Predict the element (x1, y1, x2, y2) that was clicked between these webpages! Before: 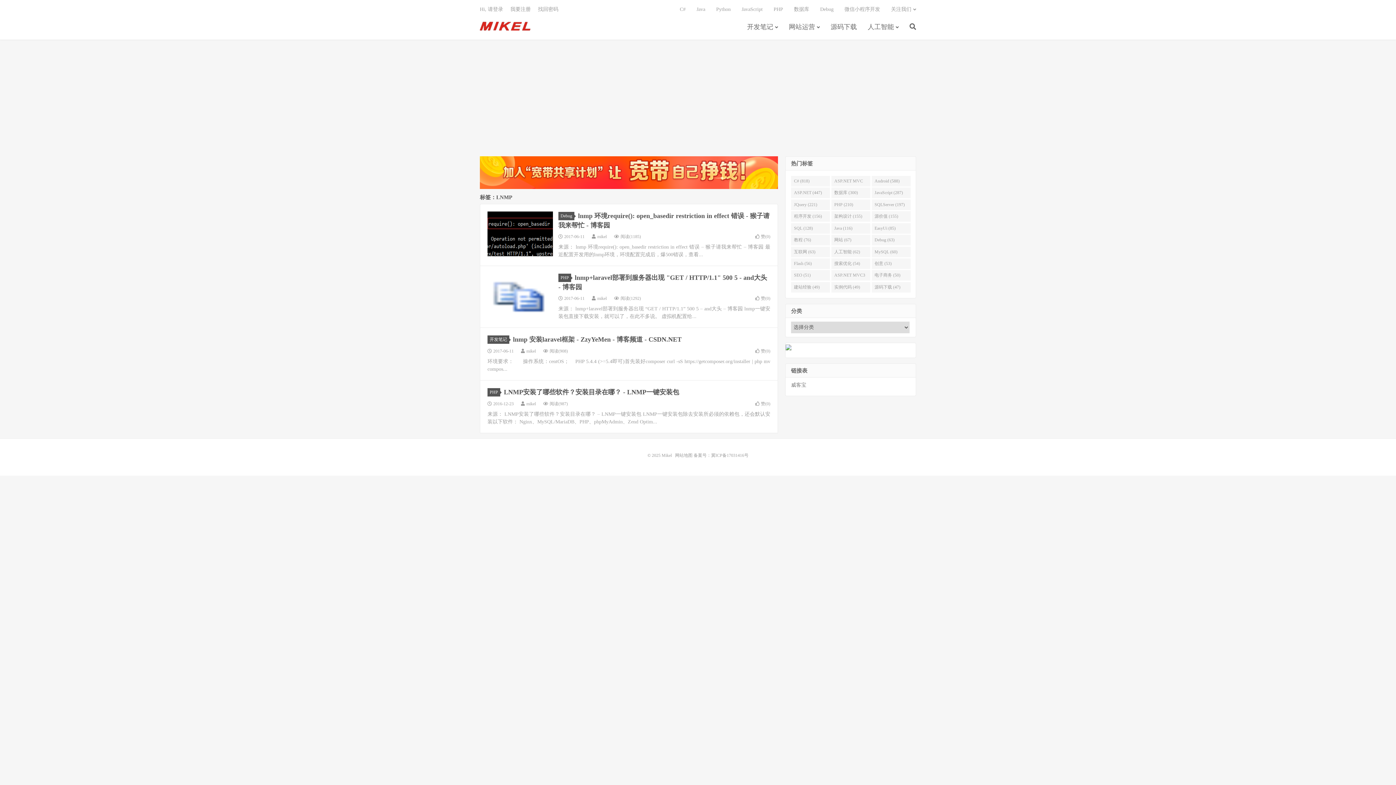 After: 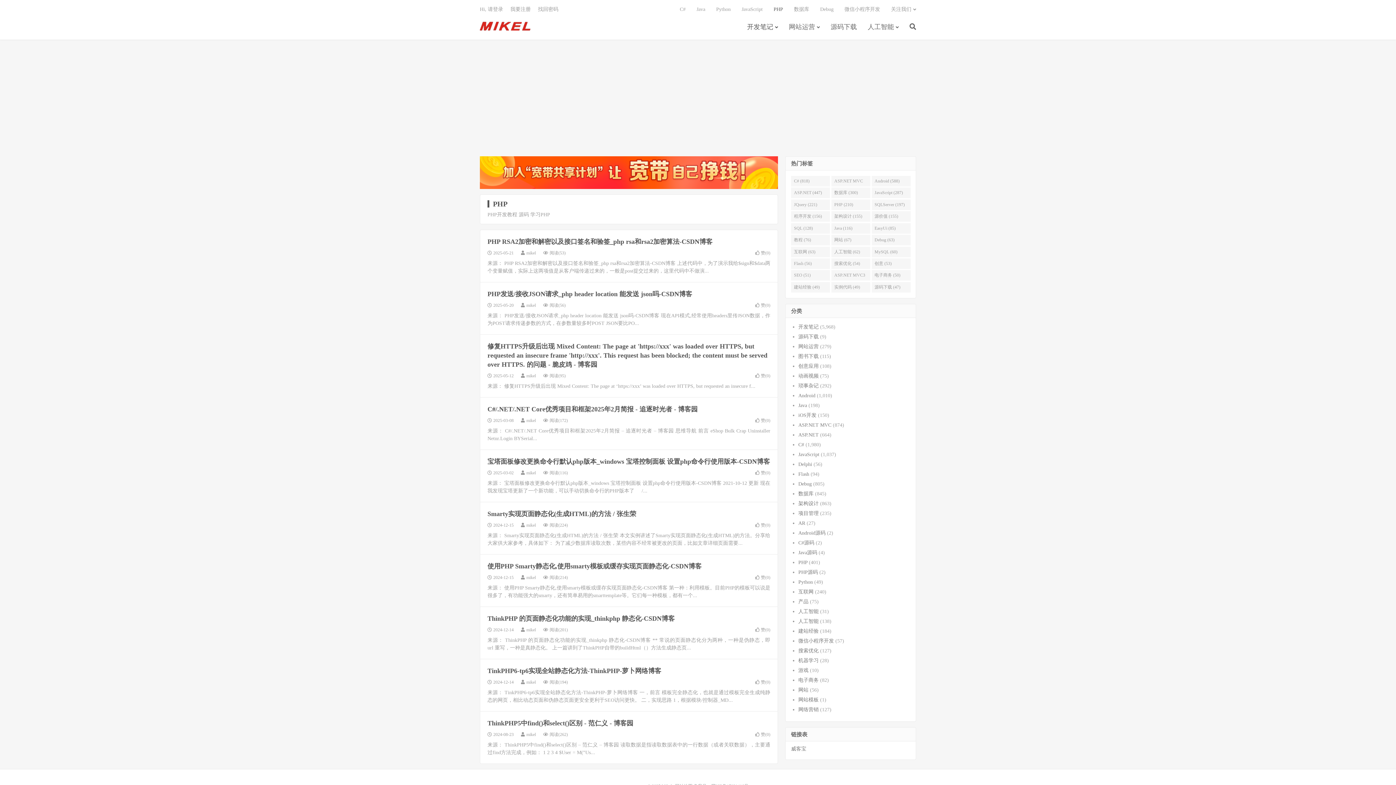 Action: bbox: (487, 388, 500, 396) label: PHP